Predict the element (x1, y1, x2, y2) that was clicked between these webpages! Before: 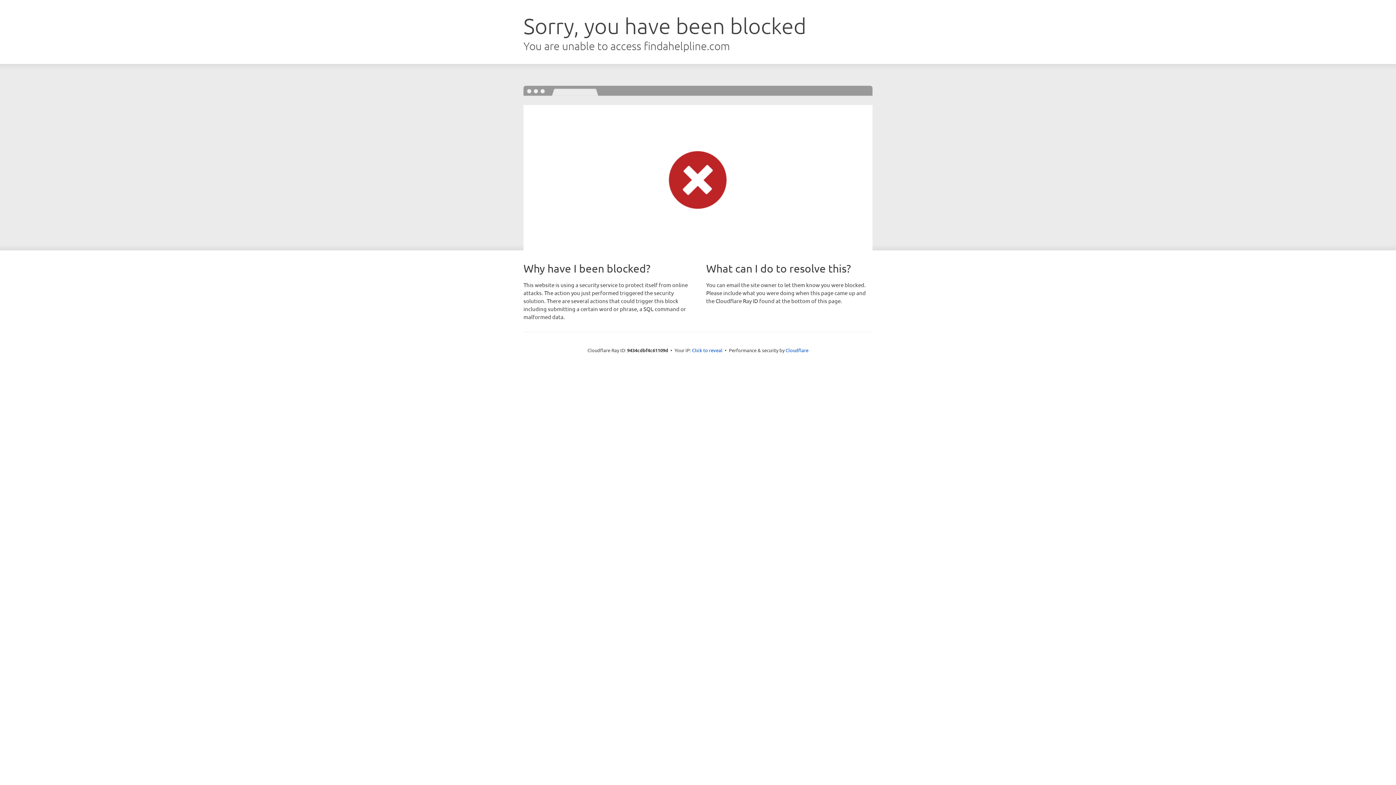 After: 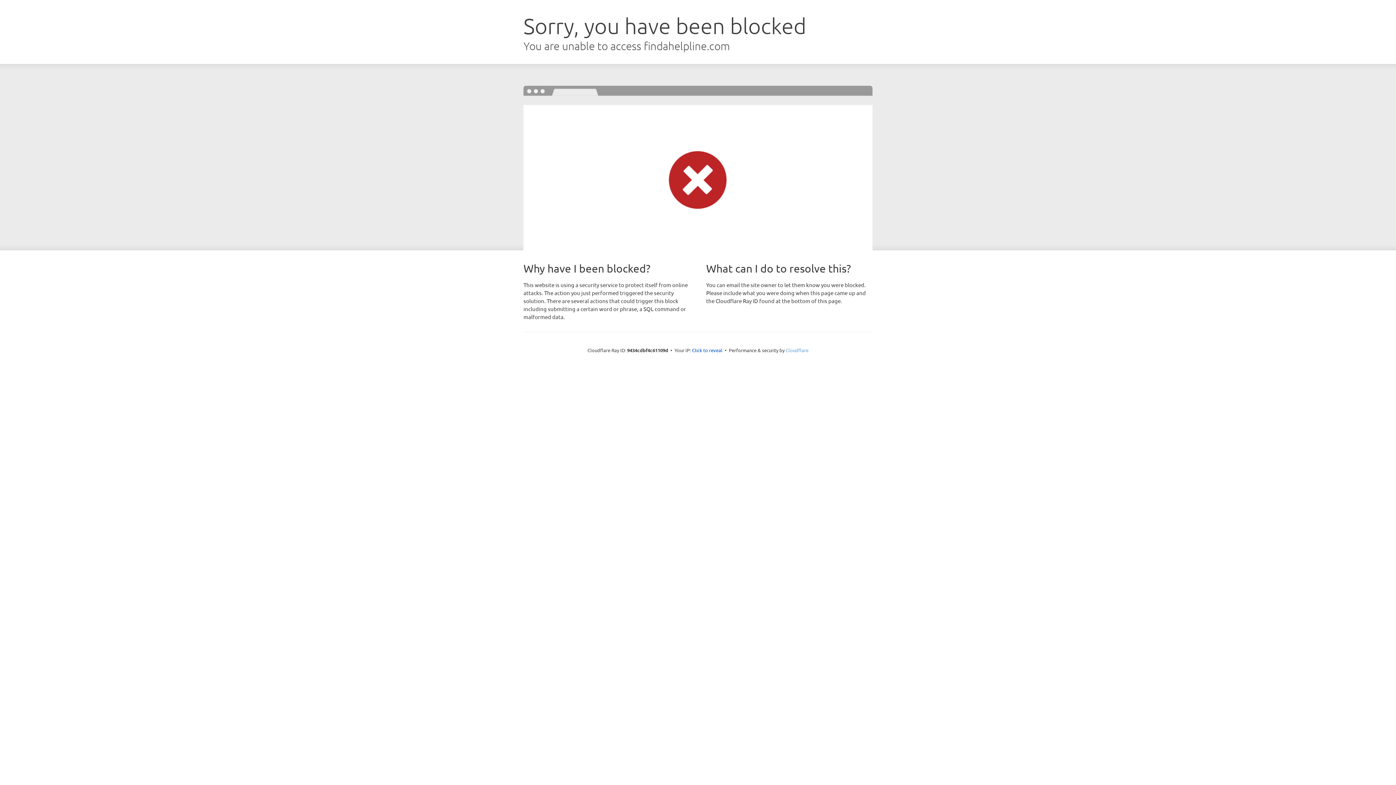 Action: bbox: (785, 347, 808, 353) label: Cloudflare